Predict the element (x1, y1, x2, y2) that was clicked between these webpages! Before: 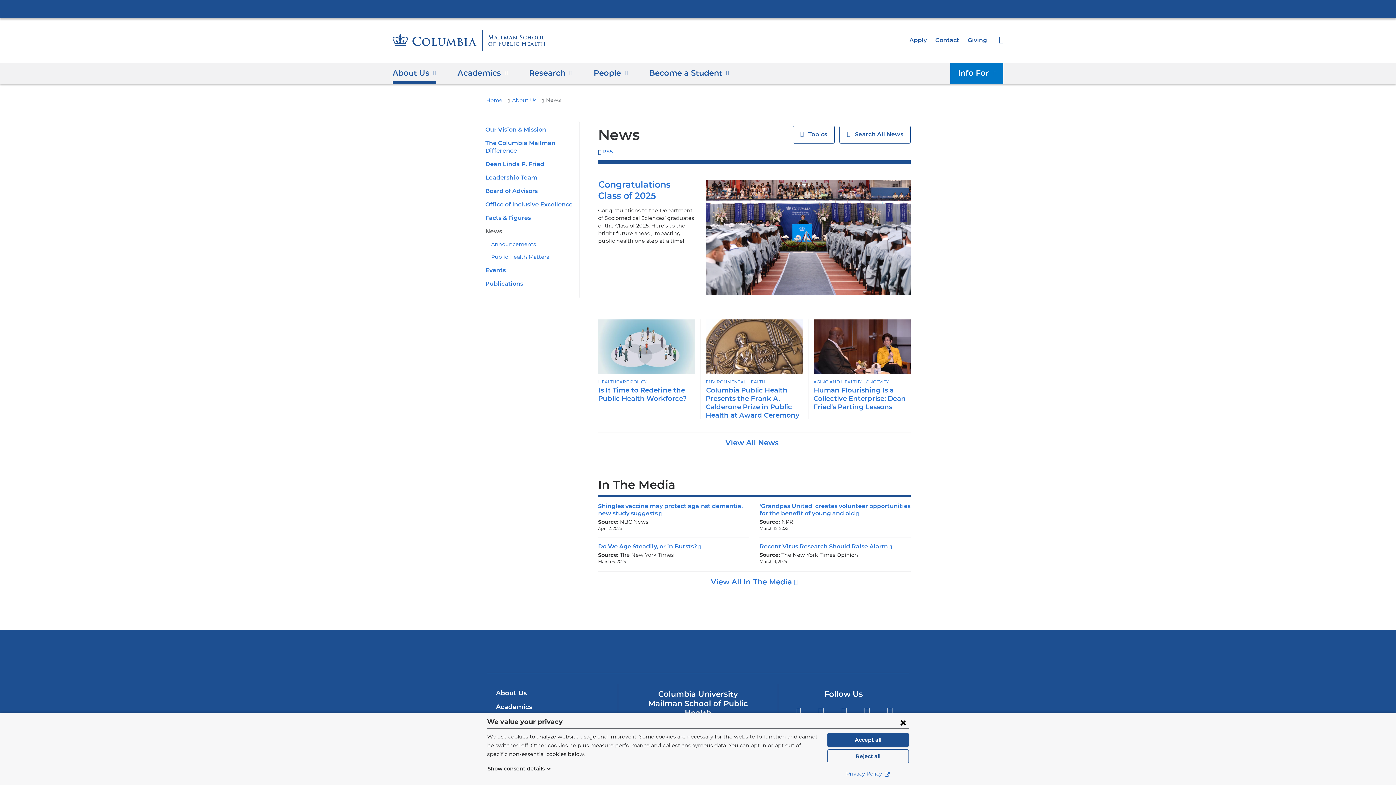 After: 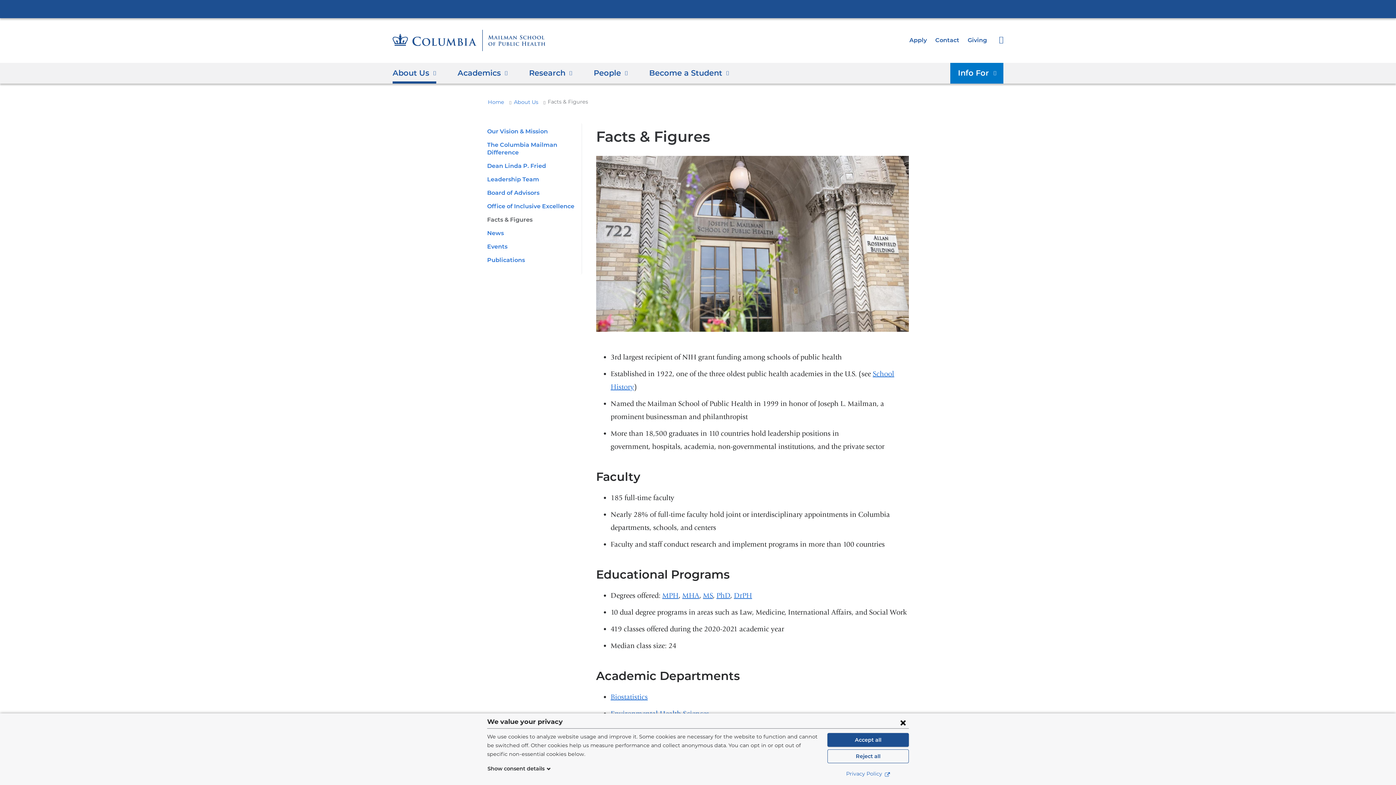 Action: label: Facts & Figures bbox: (485, 214, 530, 221)